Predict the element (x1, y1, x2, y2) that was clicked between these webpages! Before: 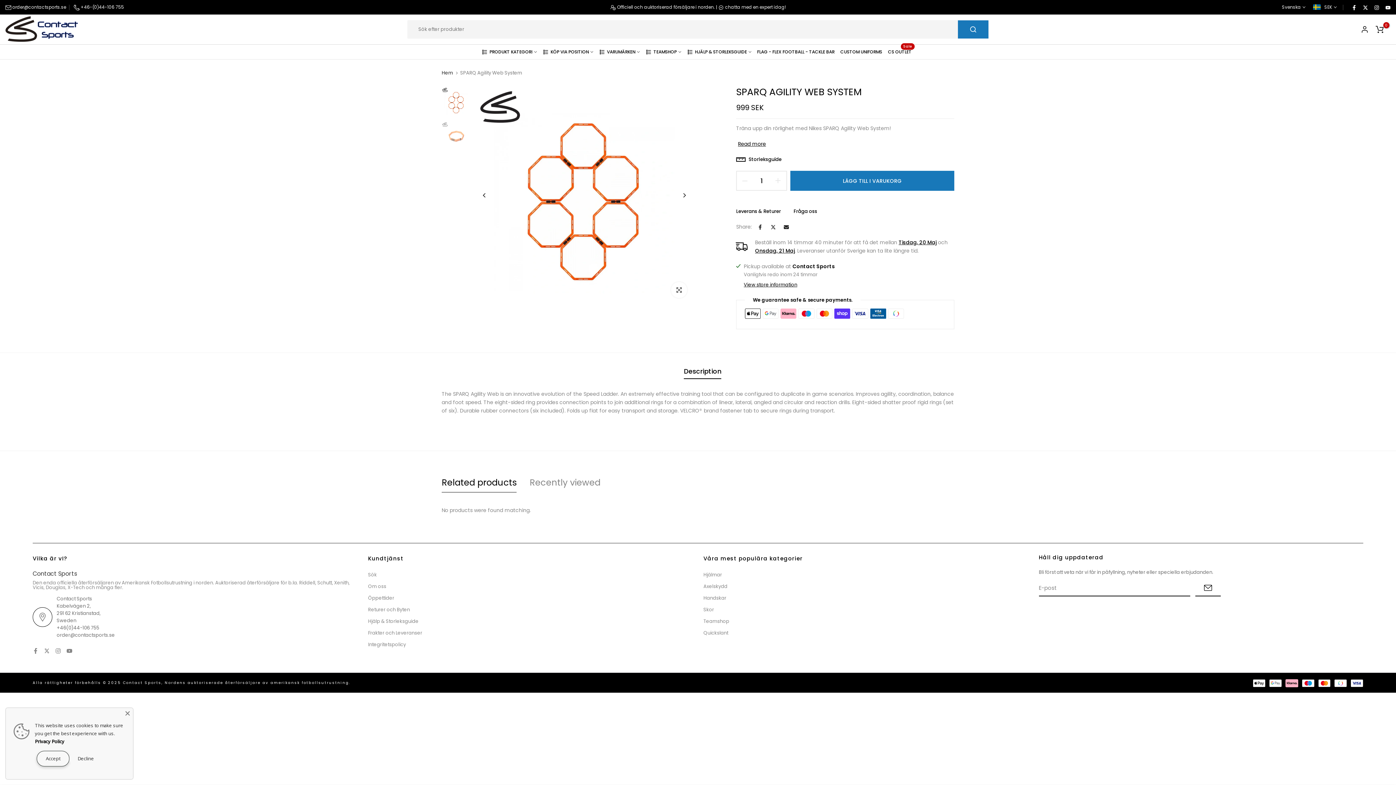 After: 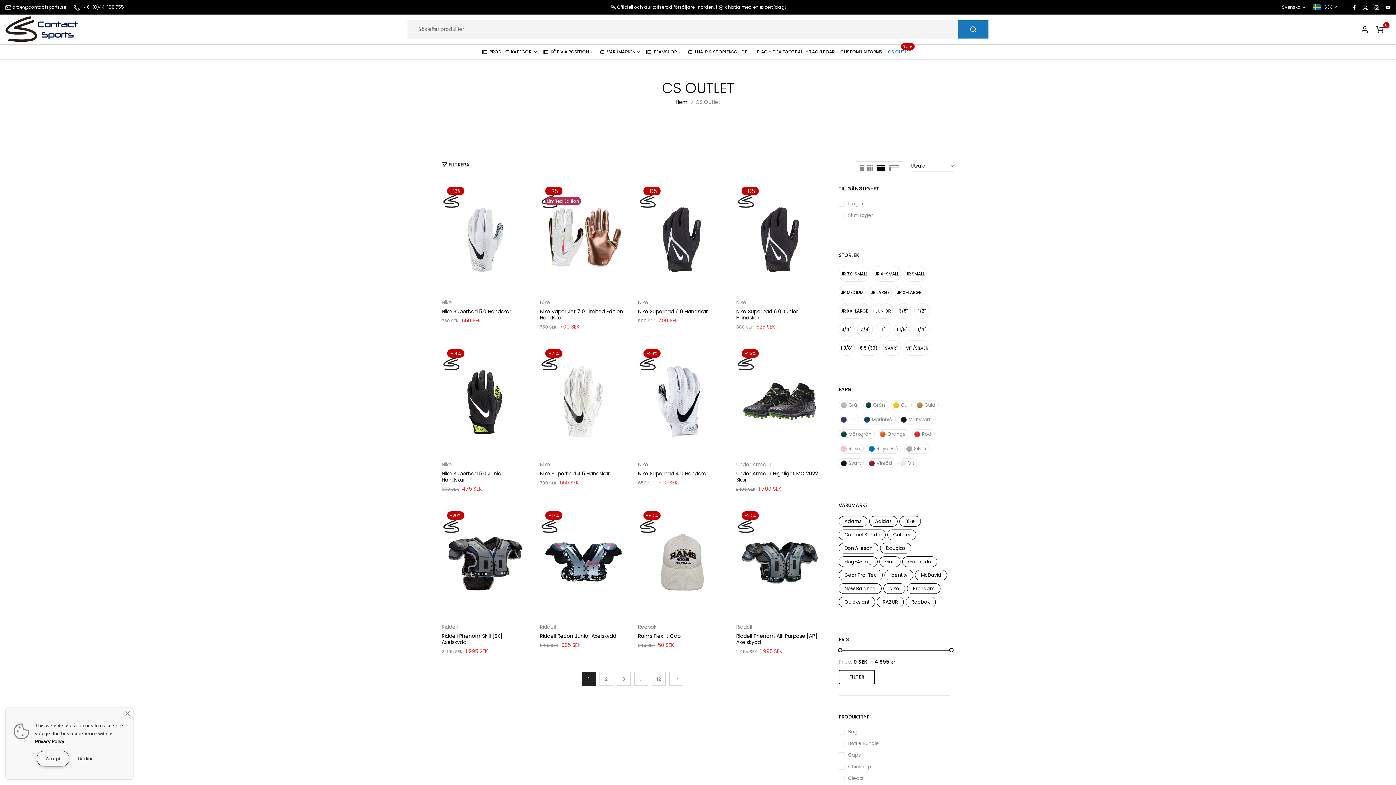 Action: bbox: (885, 48, 914, 56) label: CS OUTLET
Sale